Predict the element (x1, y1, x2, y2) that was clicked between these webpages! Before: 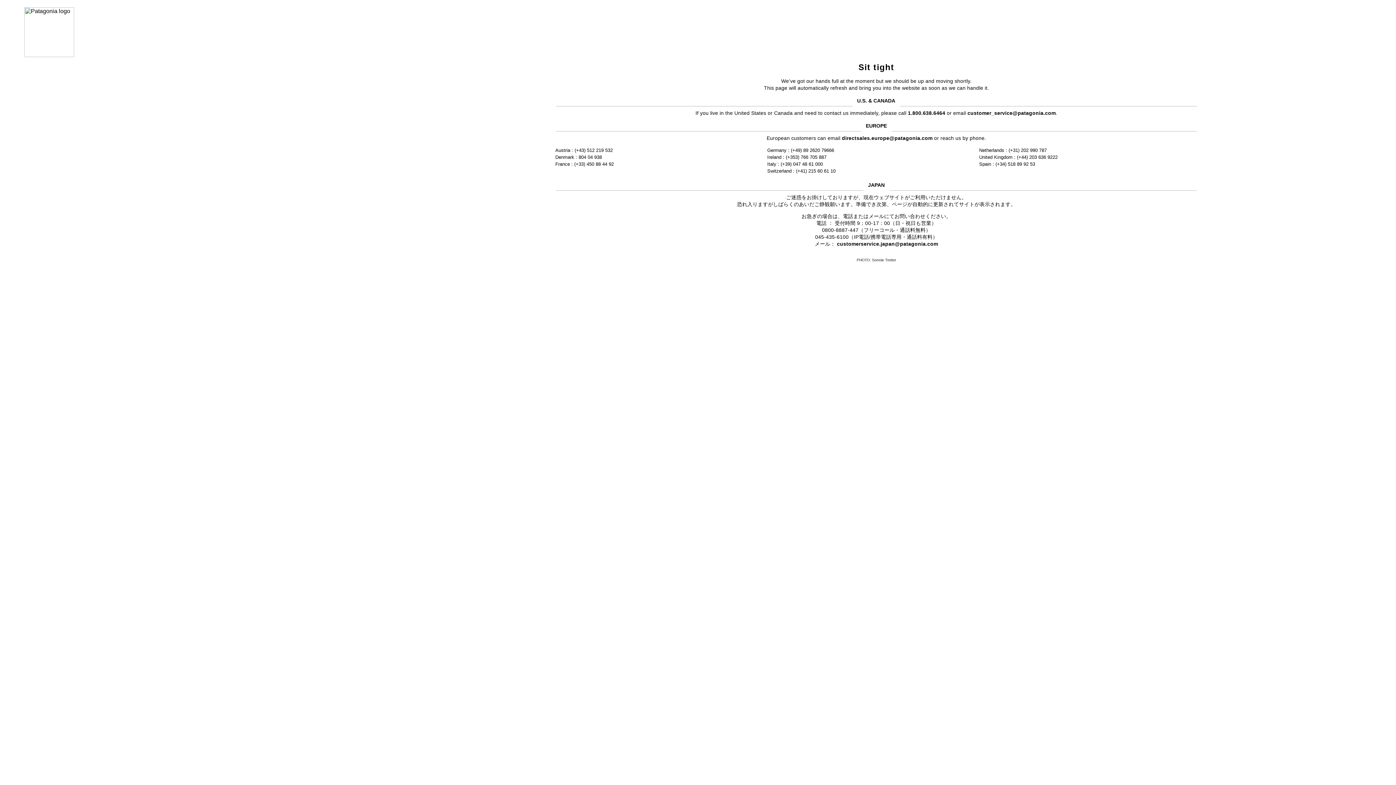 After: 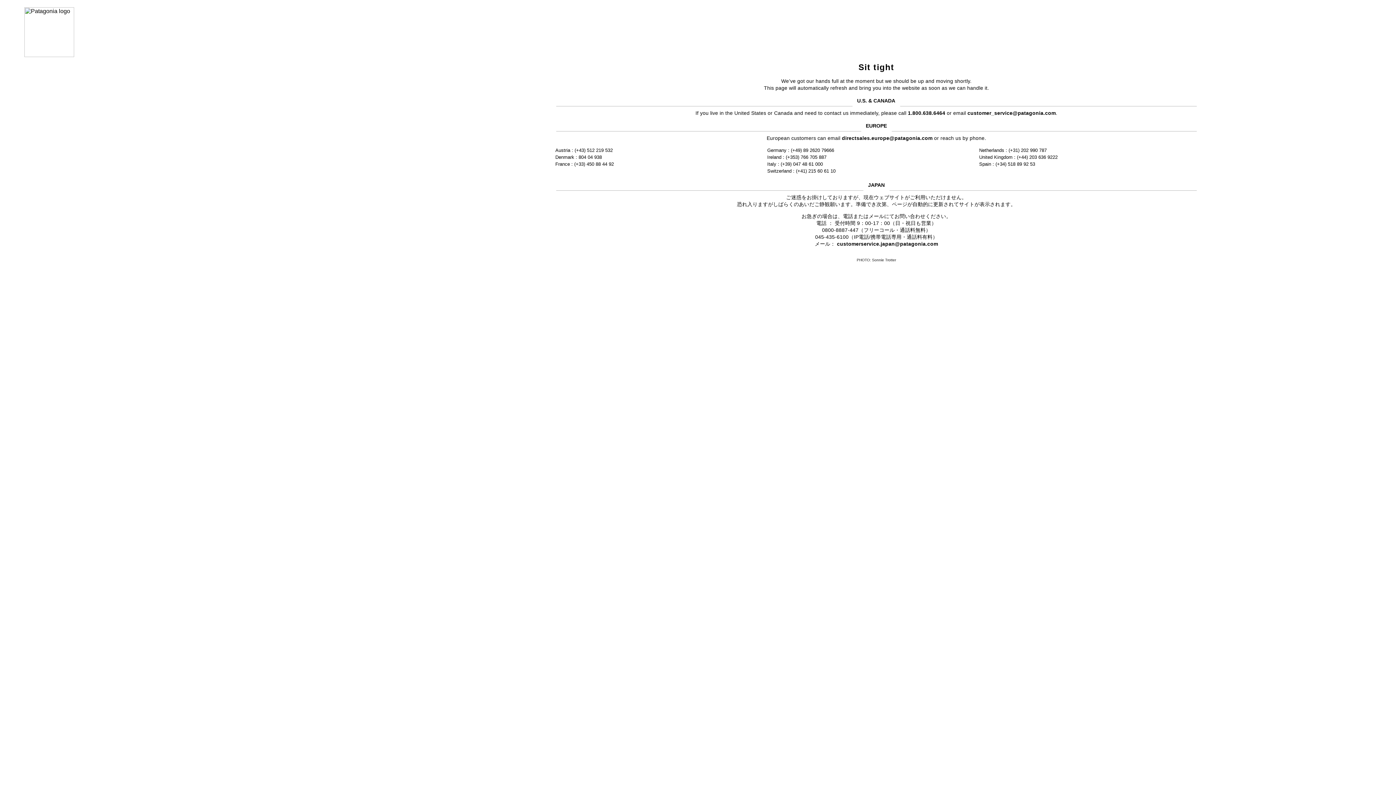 Action: bbox: (842, 135, 932, 141) label: directsales.europe@patagonia.com